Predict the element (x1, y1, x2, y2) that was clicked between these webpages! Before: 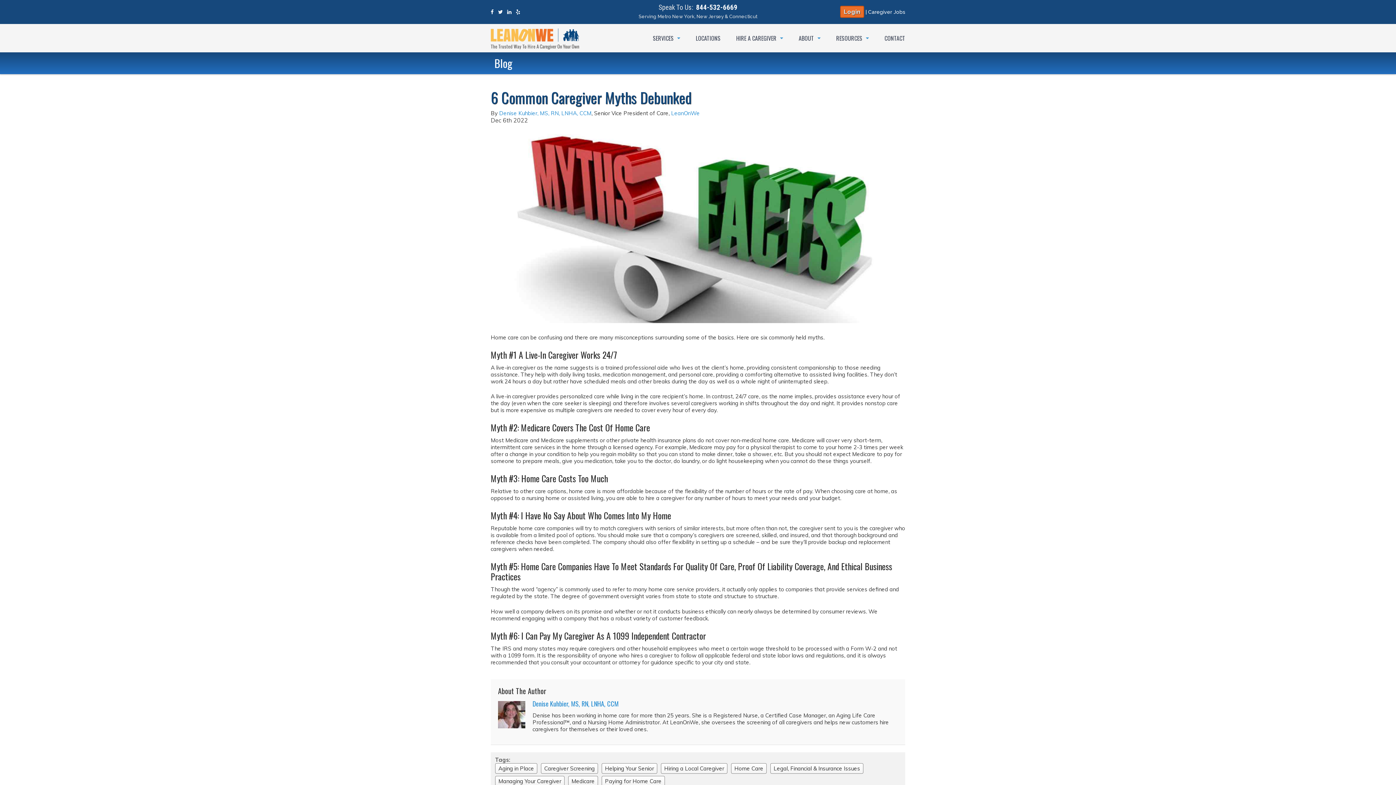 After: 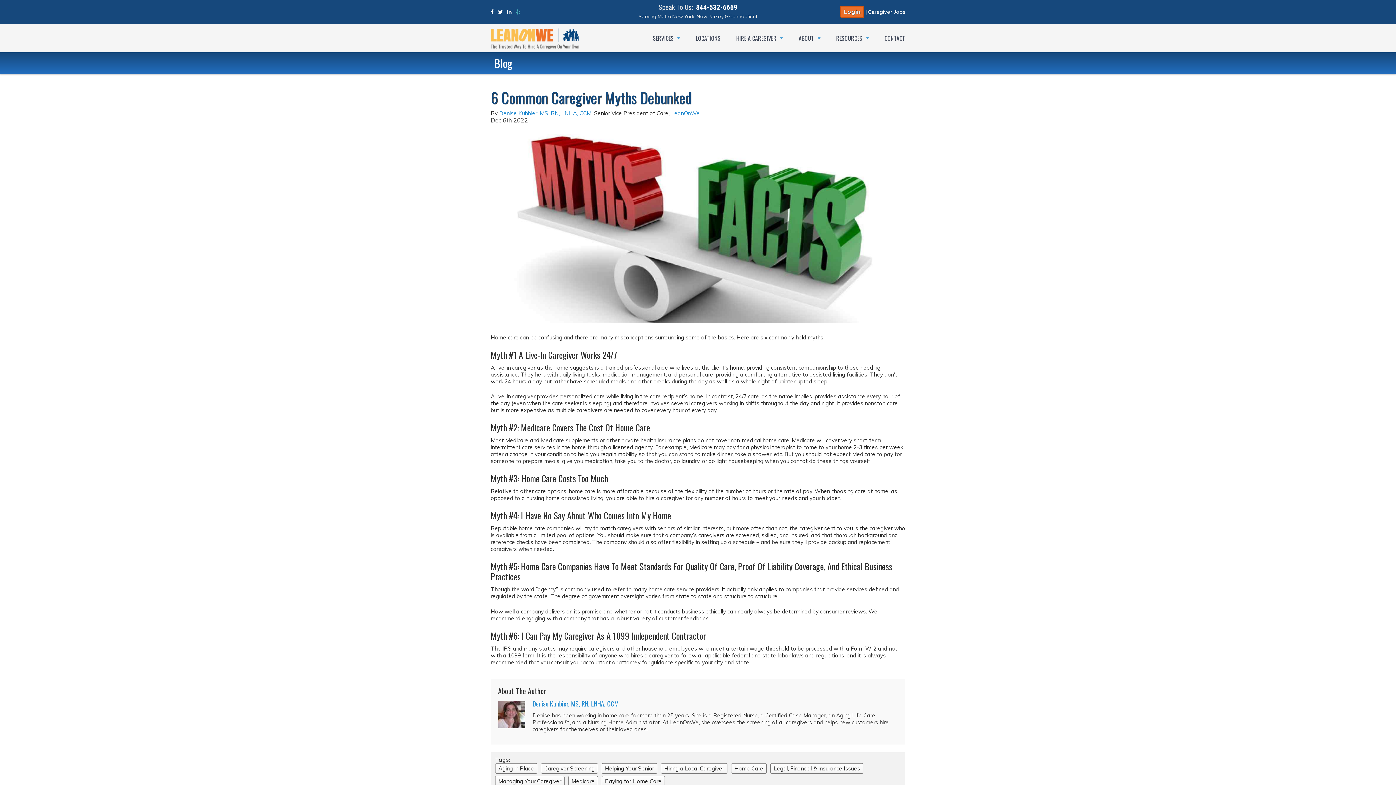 Action: bbox: (516, 9, 520, 14)